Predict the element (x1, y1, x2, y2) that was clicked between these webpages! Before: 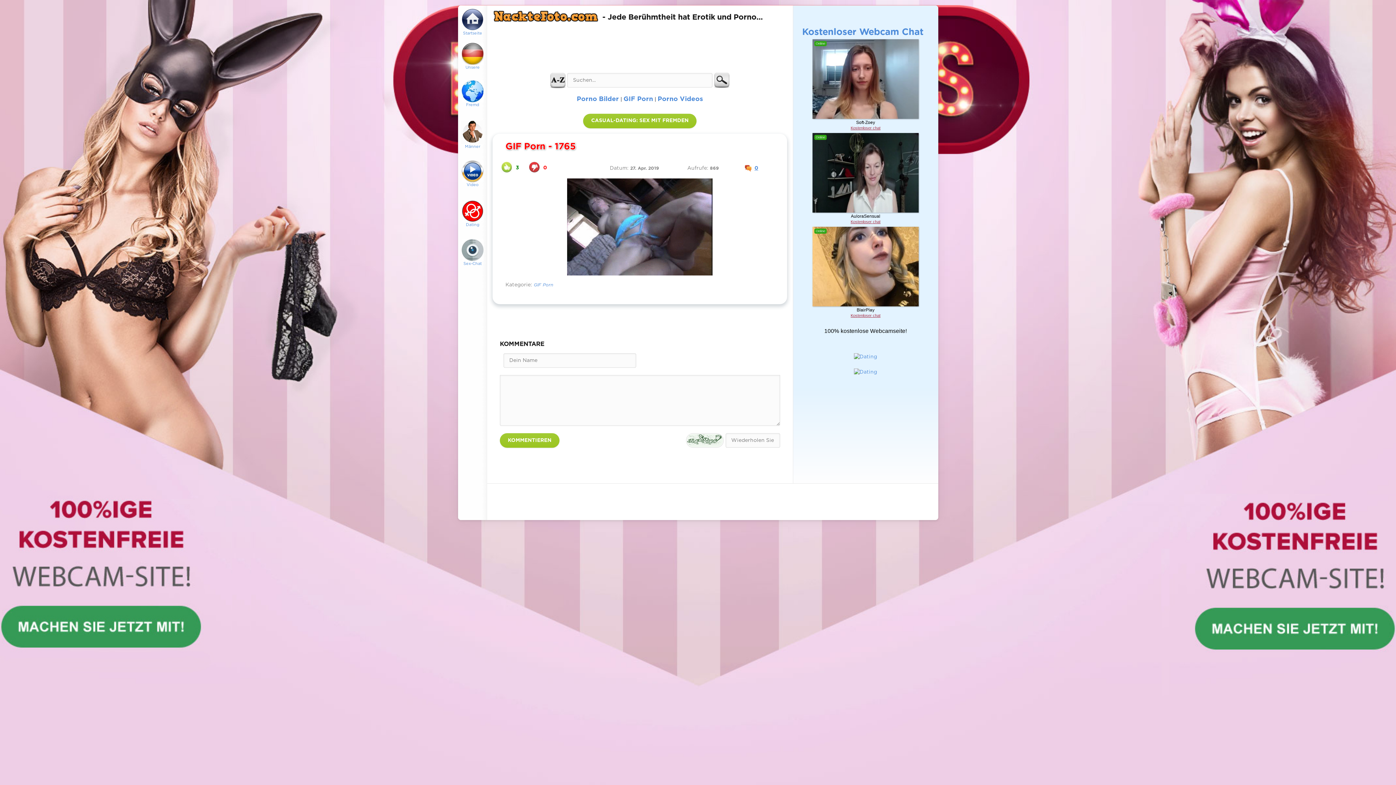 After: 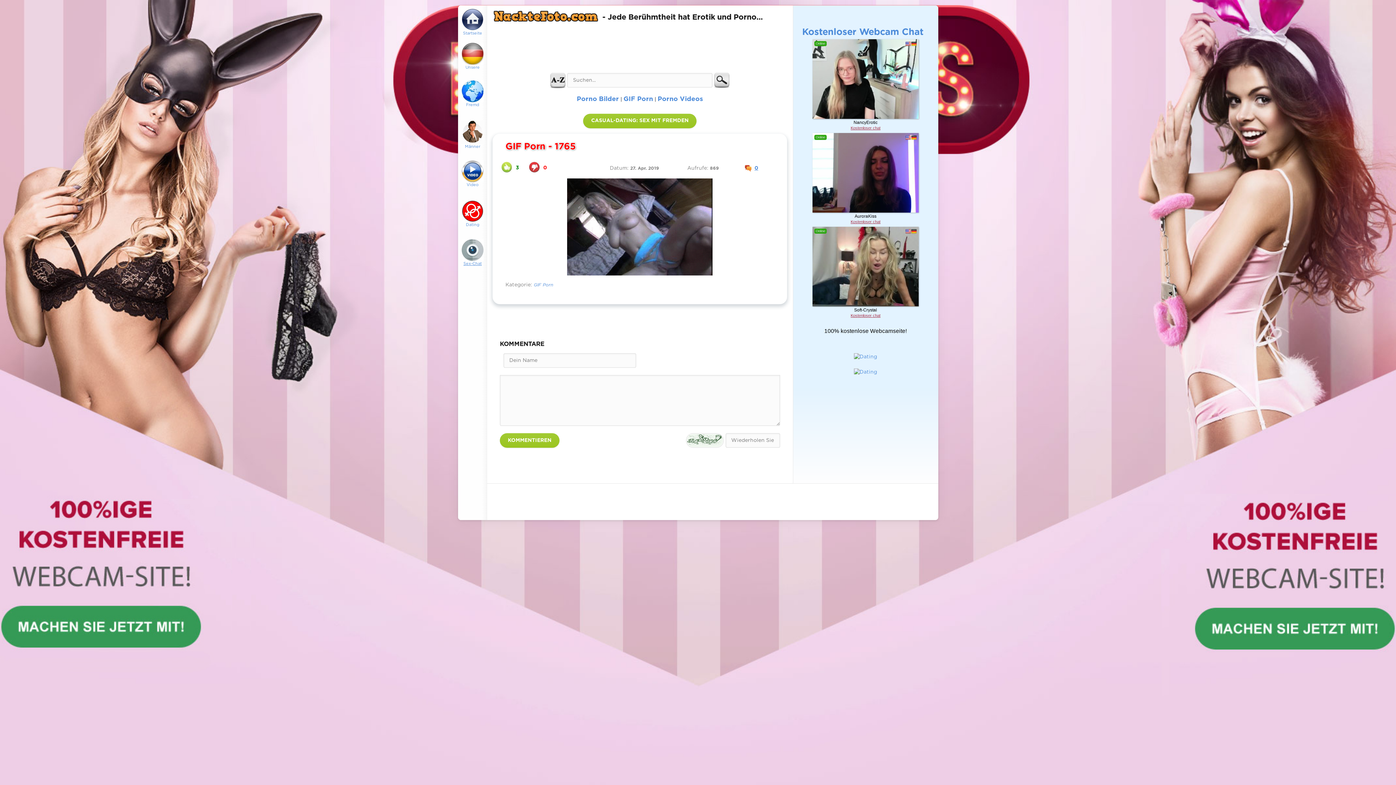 Action: label: Sex-Chat


 bbox: (458, 245, 487, 285)